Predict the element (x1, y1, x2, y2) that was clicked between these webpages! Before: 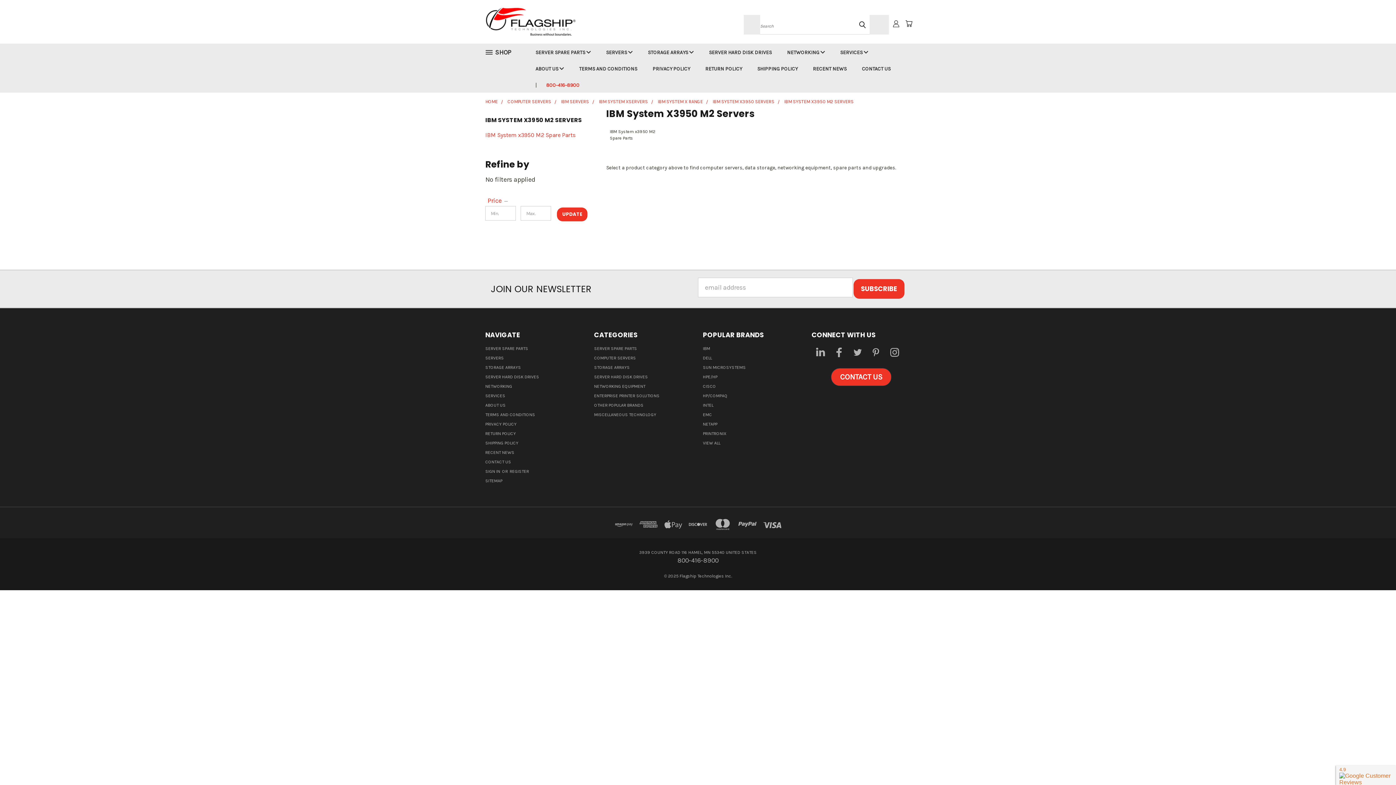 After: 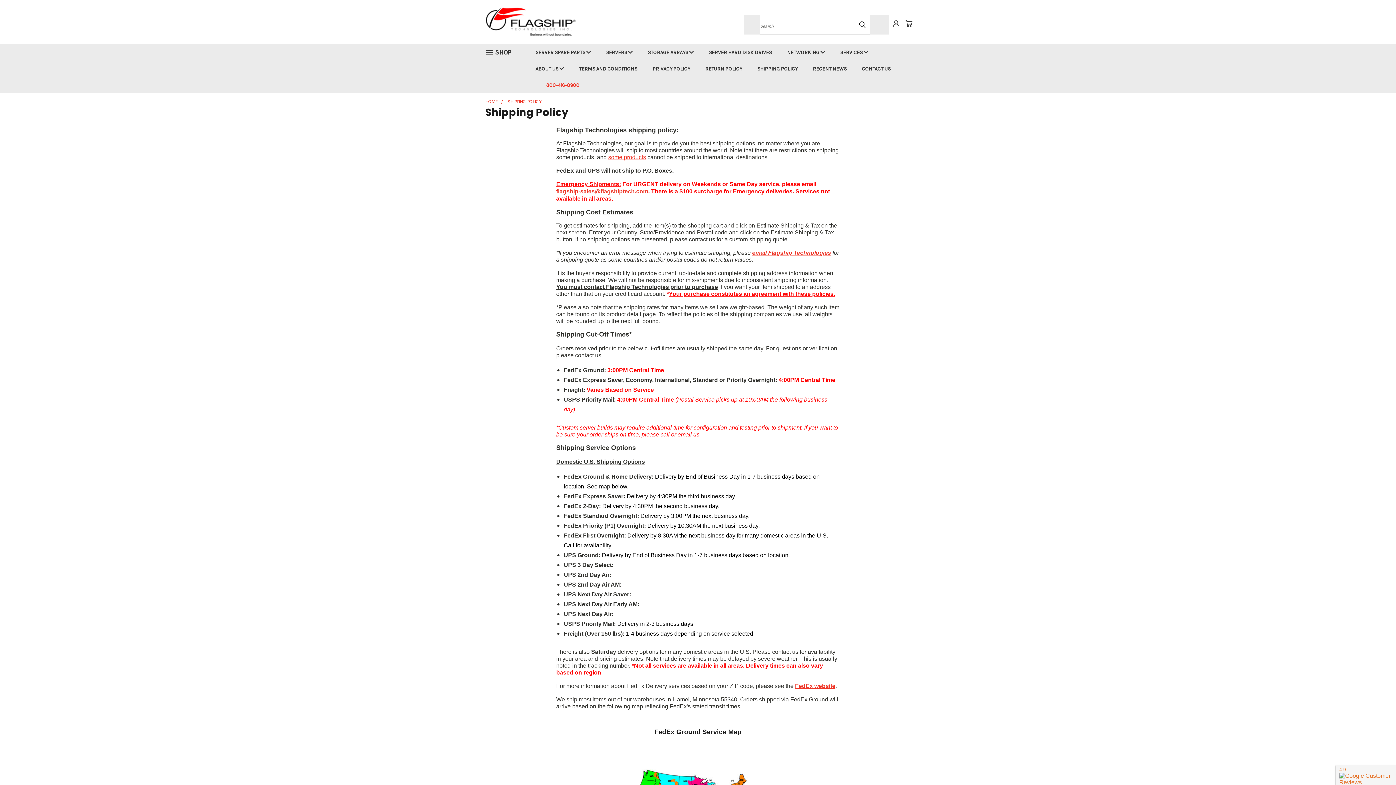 Action: label: SHIPPING POLICY bbox: (485, 440, 518, 448)